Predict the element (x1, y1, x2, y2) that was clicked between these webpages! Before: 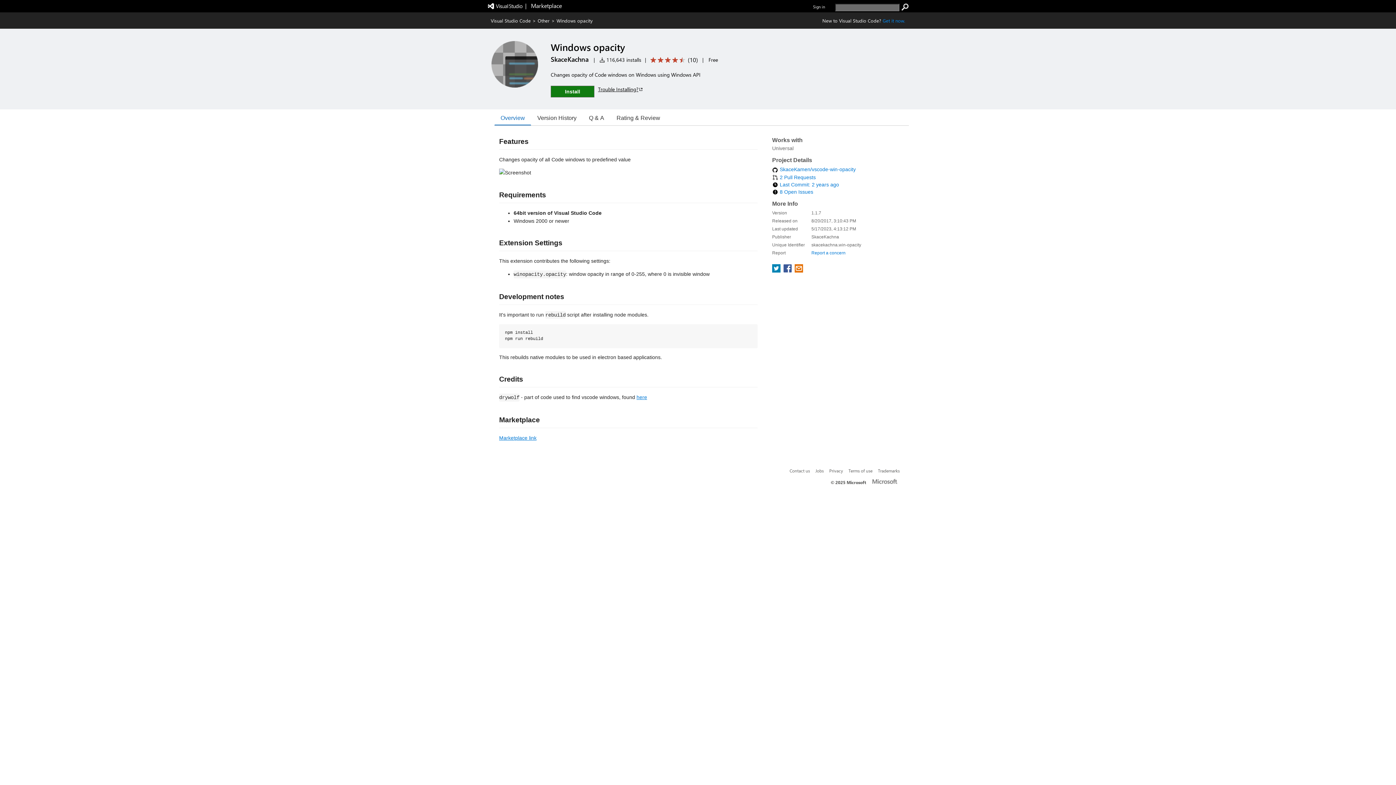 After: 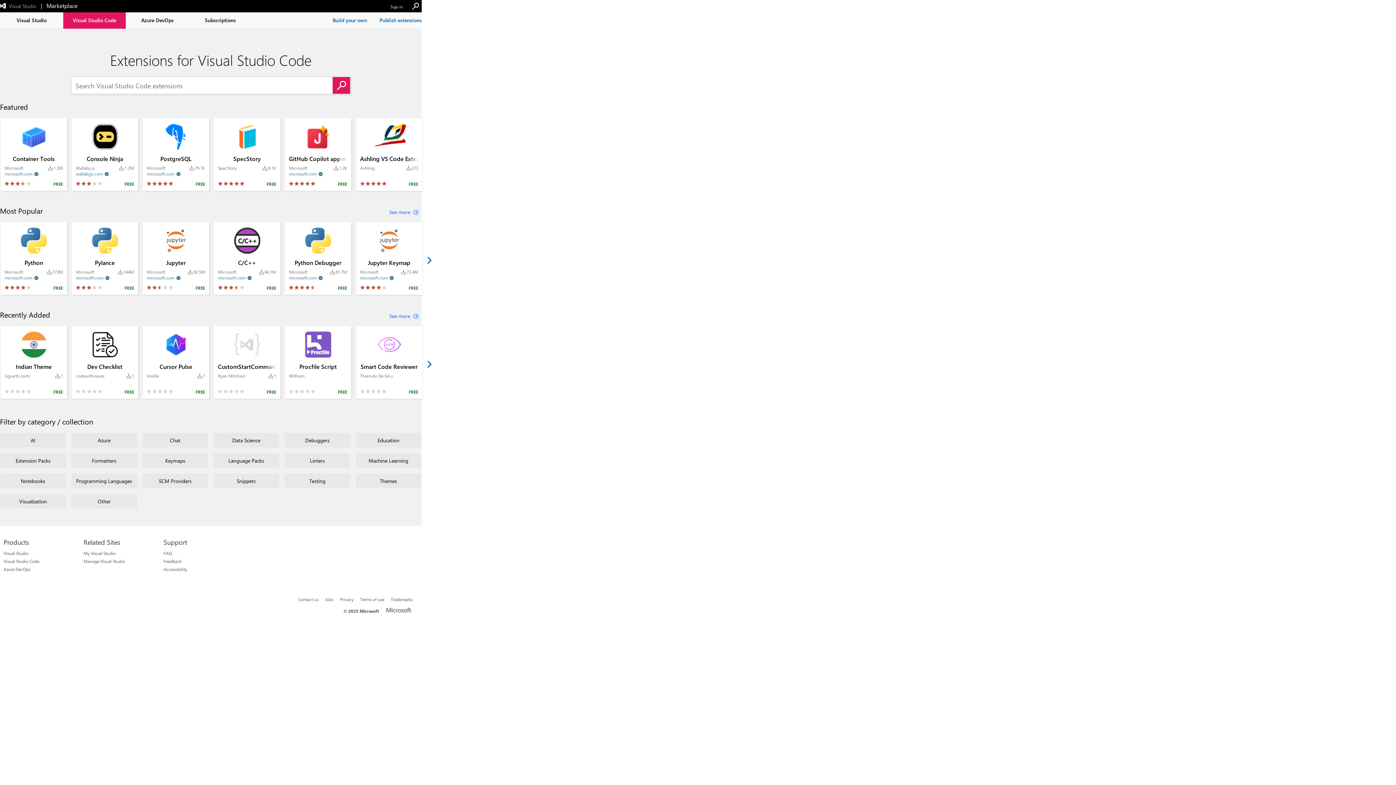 Action: bbox: (490, 17, 530, 23) label: Visual Studio Code